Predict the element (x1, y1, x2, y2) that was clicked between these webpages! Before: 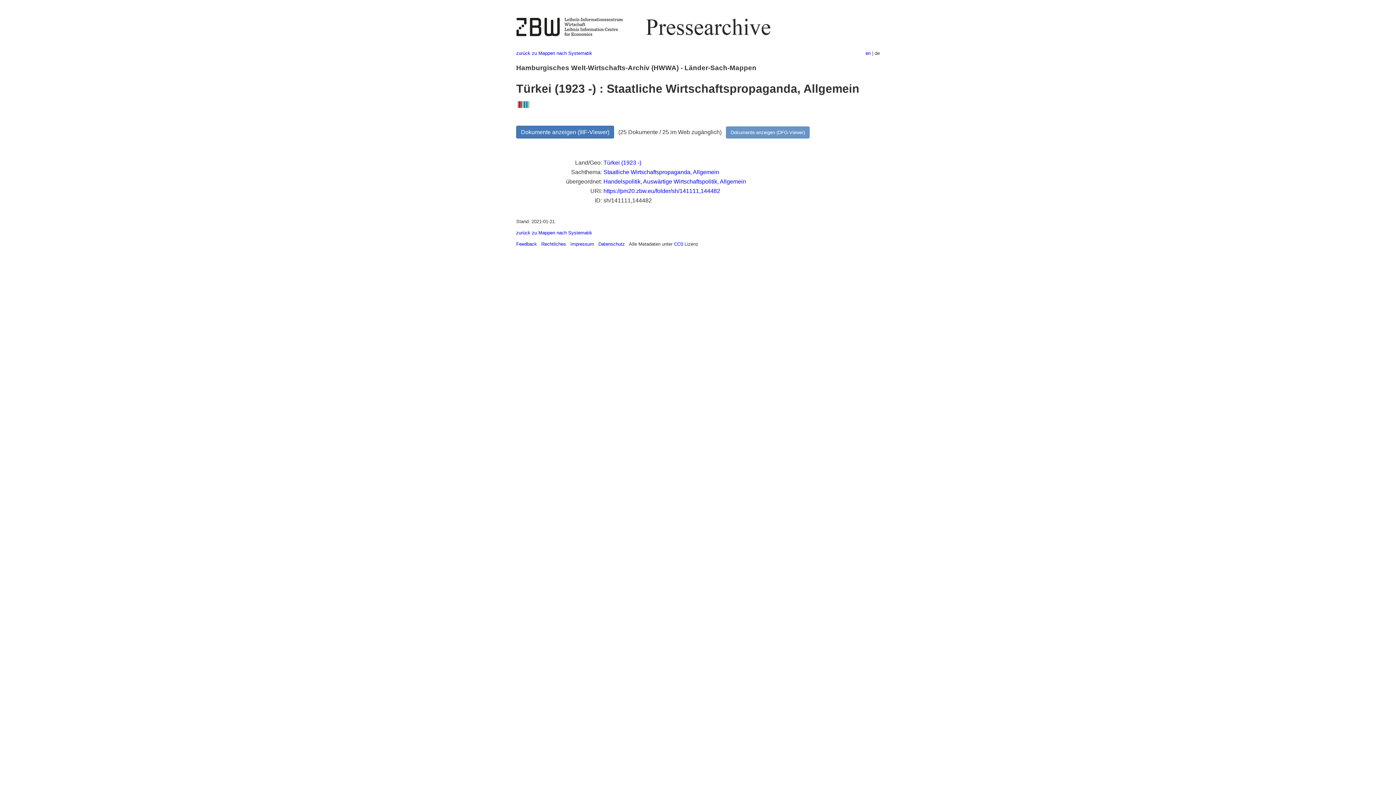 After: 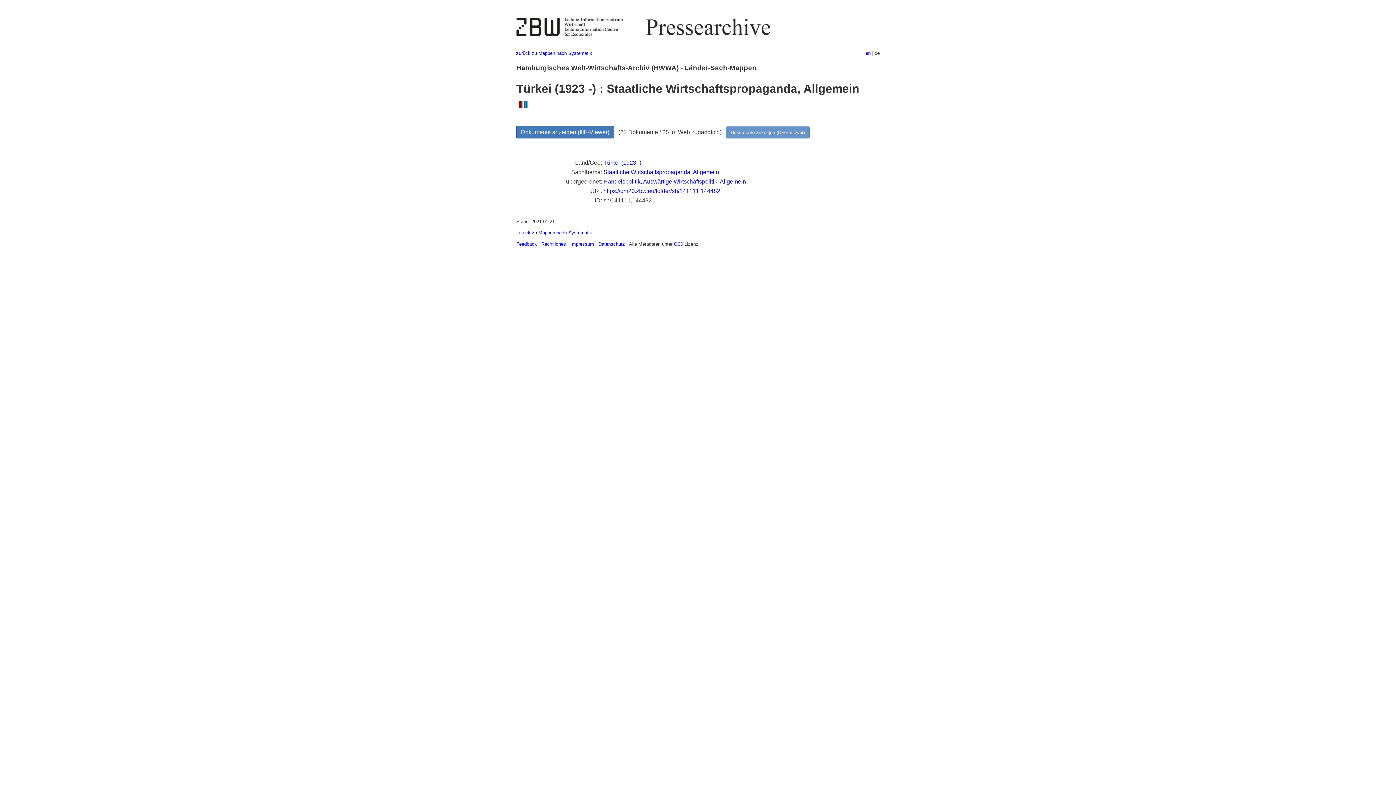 Action: label:  
Land/Geo	Türkei (1923 -)
Sachthema	Staatliche Wirtschaftspropaganda, Allgemein
übergeordnet	Handelspolitik, Auswärtige Wirtschaftspolitik, Allgemein
URI	https://pm20.zbw.eu/folder/sh/141111,144482
ID	sh/141111,144482 bbox: (516, 150, 880, 205)